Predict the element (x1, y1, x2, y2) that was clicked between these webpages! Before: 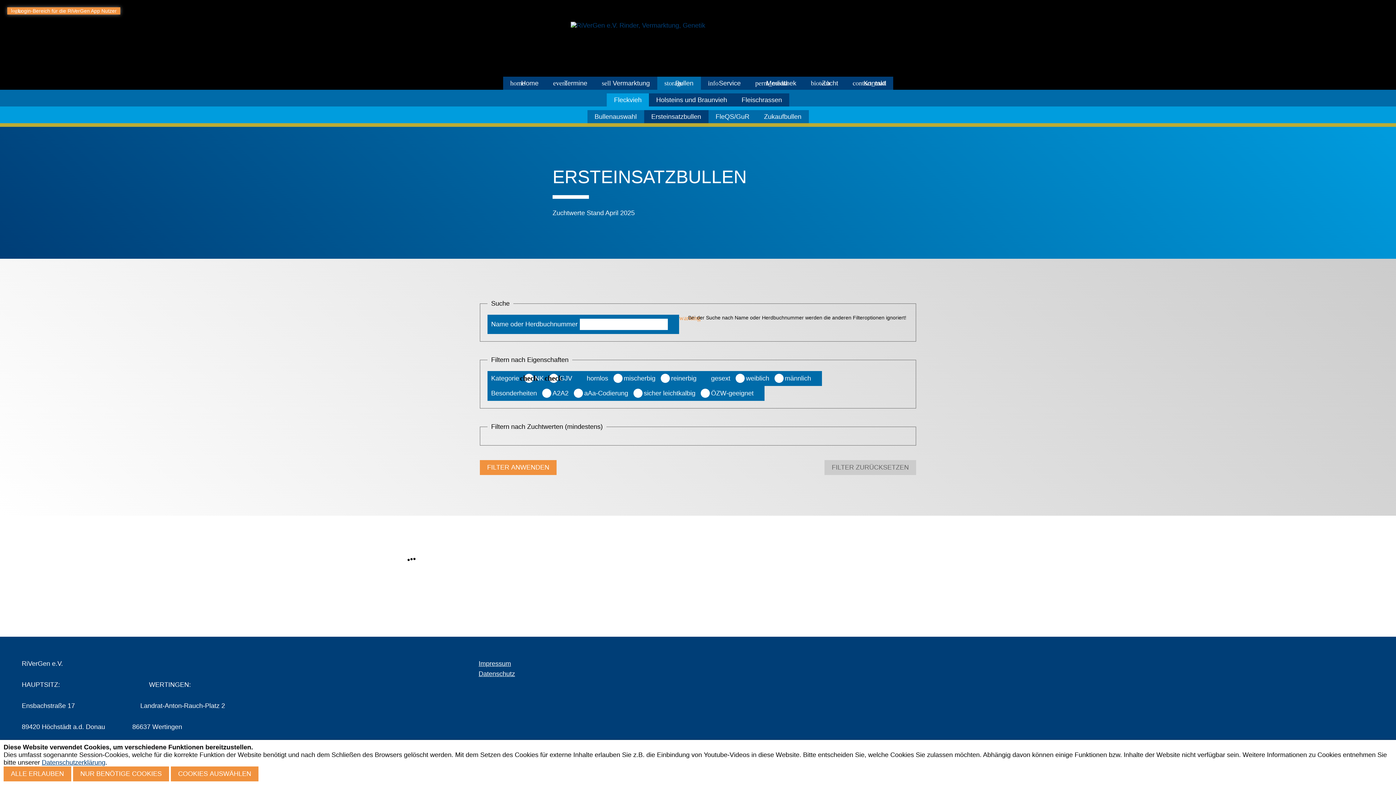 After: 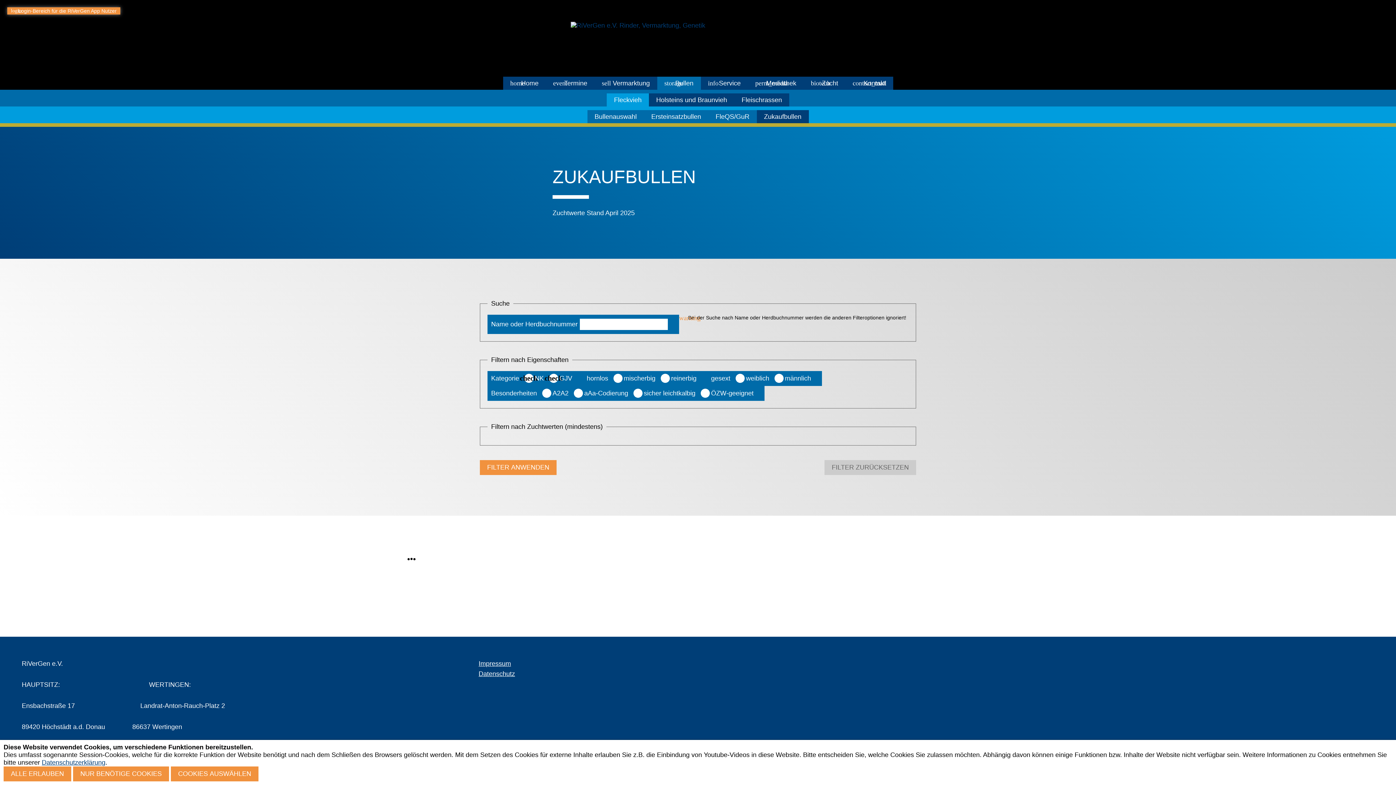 Action: label: Zukaufbullen bbox: (756, 110, 808, 123)